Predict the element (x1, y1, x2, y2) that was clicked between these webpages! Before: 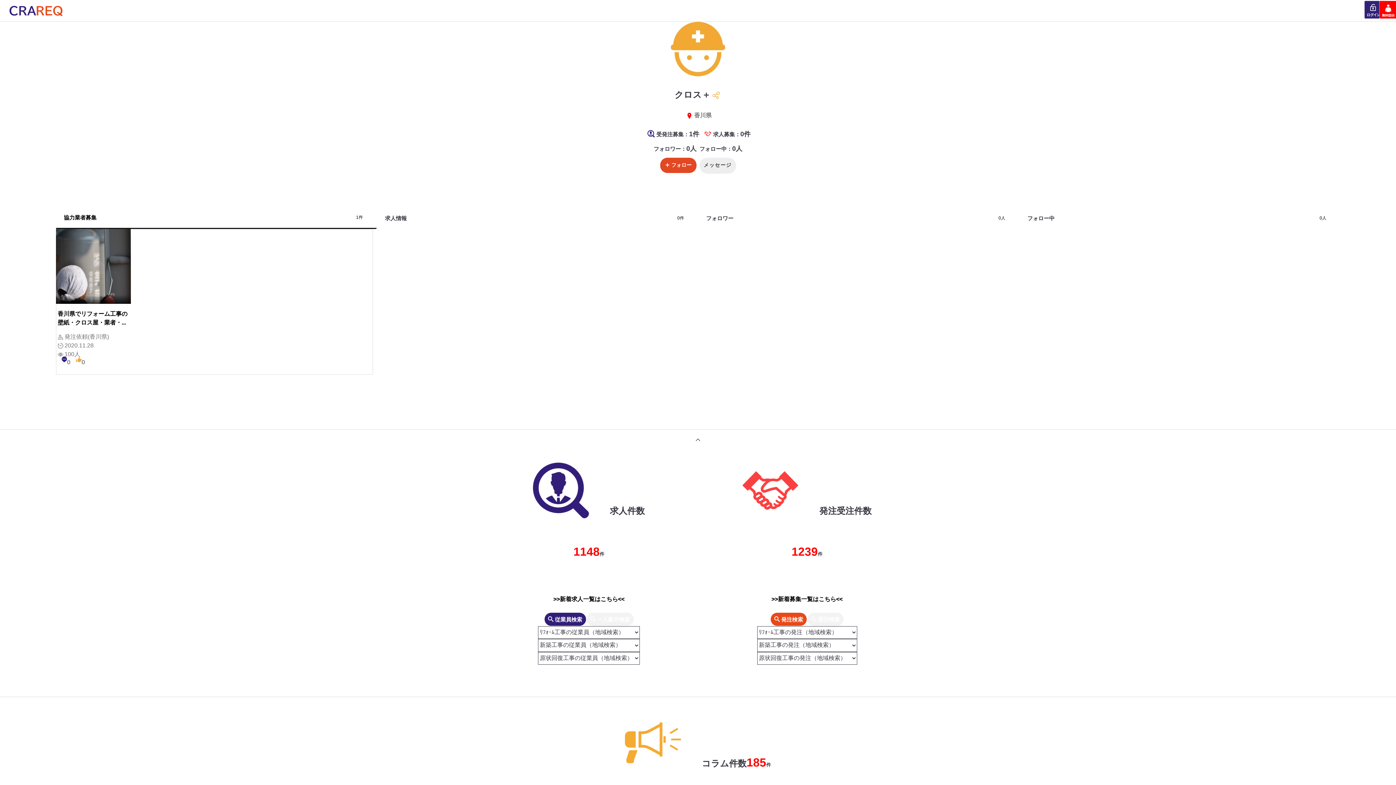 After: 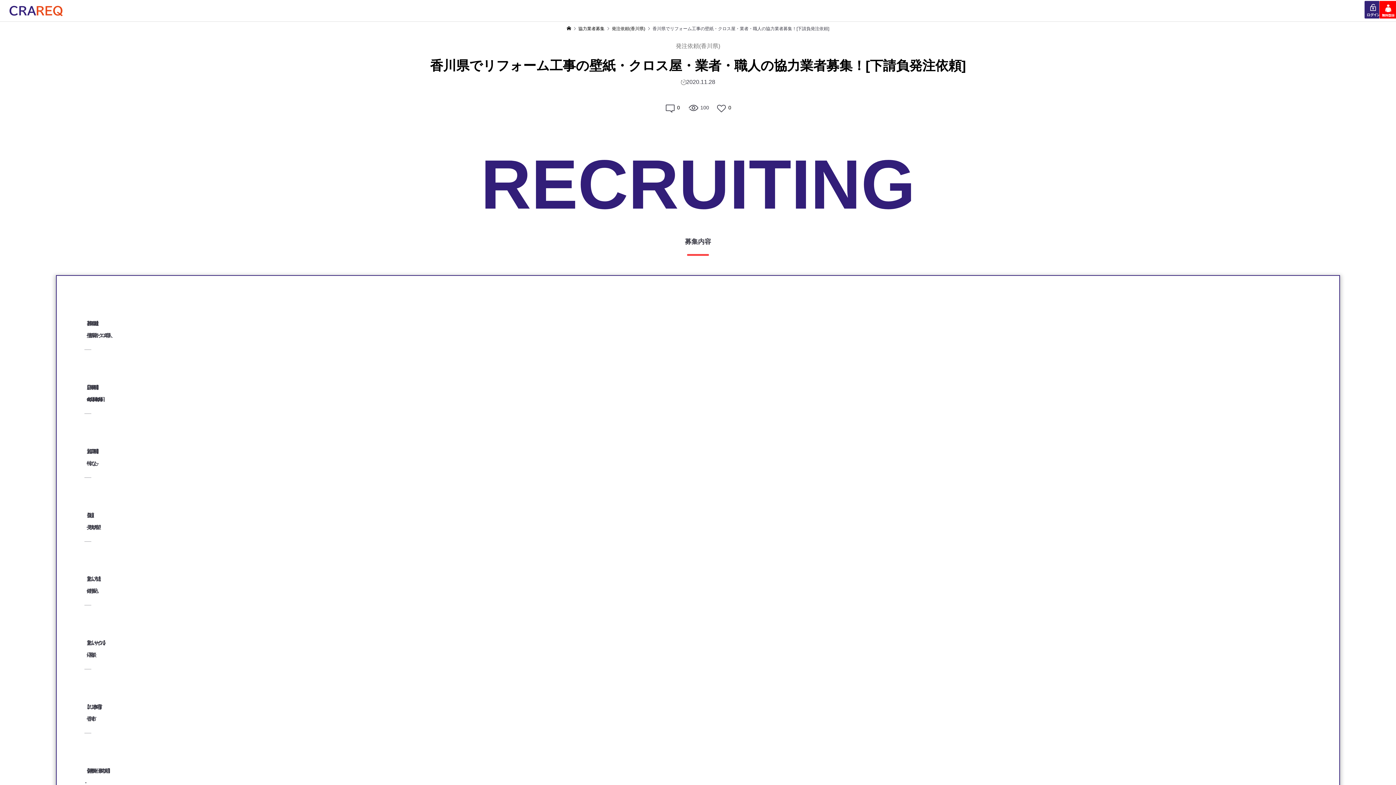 Action: bbox: (55, 229, 132, 367) label: 香川県でリフォーム工事の壁紙・クロス屋・業者・...
 発注依頼(香川県)
 2020.11.28
 100人